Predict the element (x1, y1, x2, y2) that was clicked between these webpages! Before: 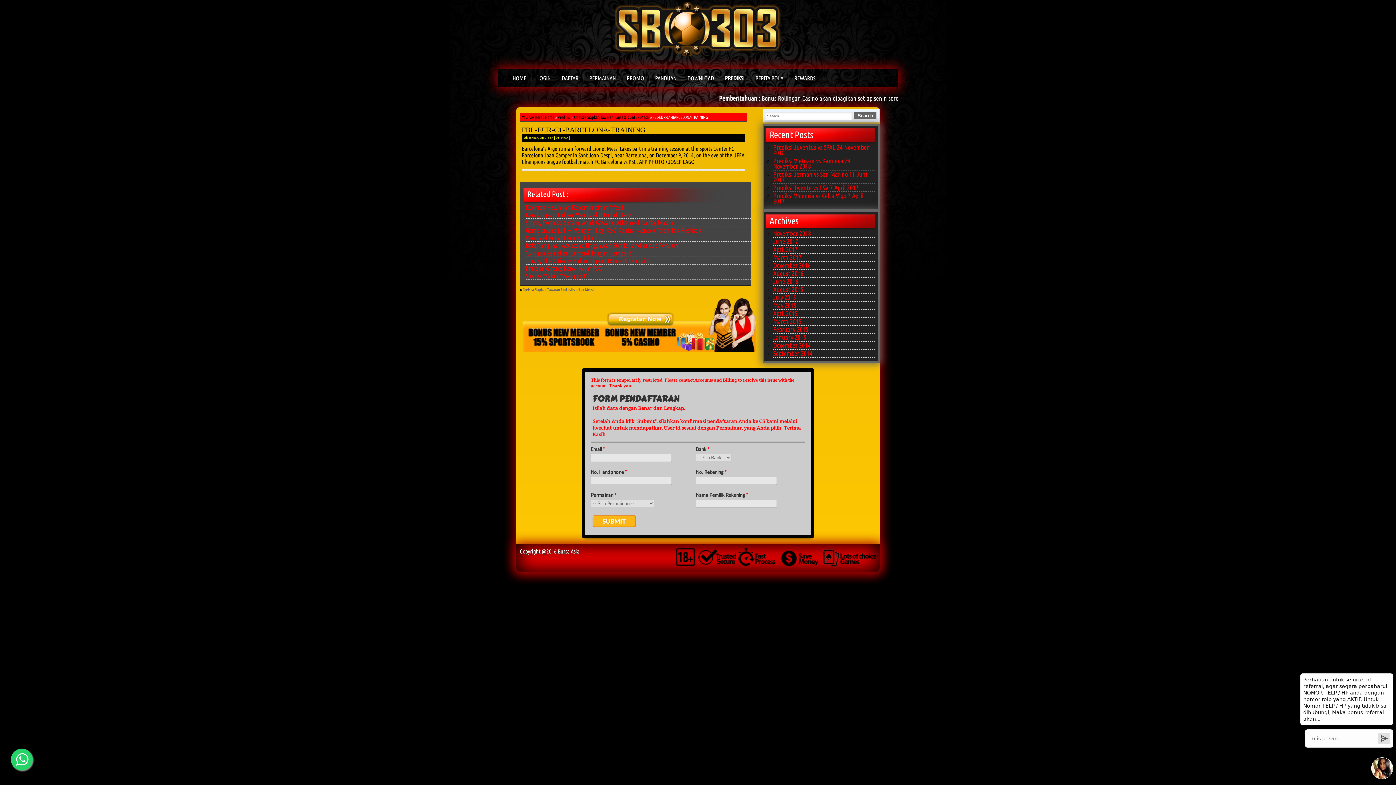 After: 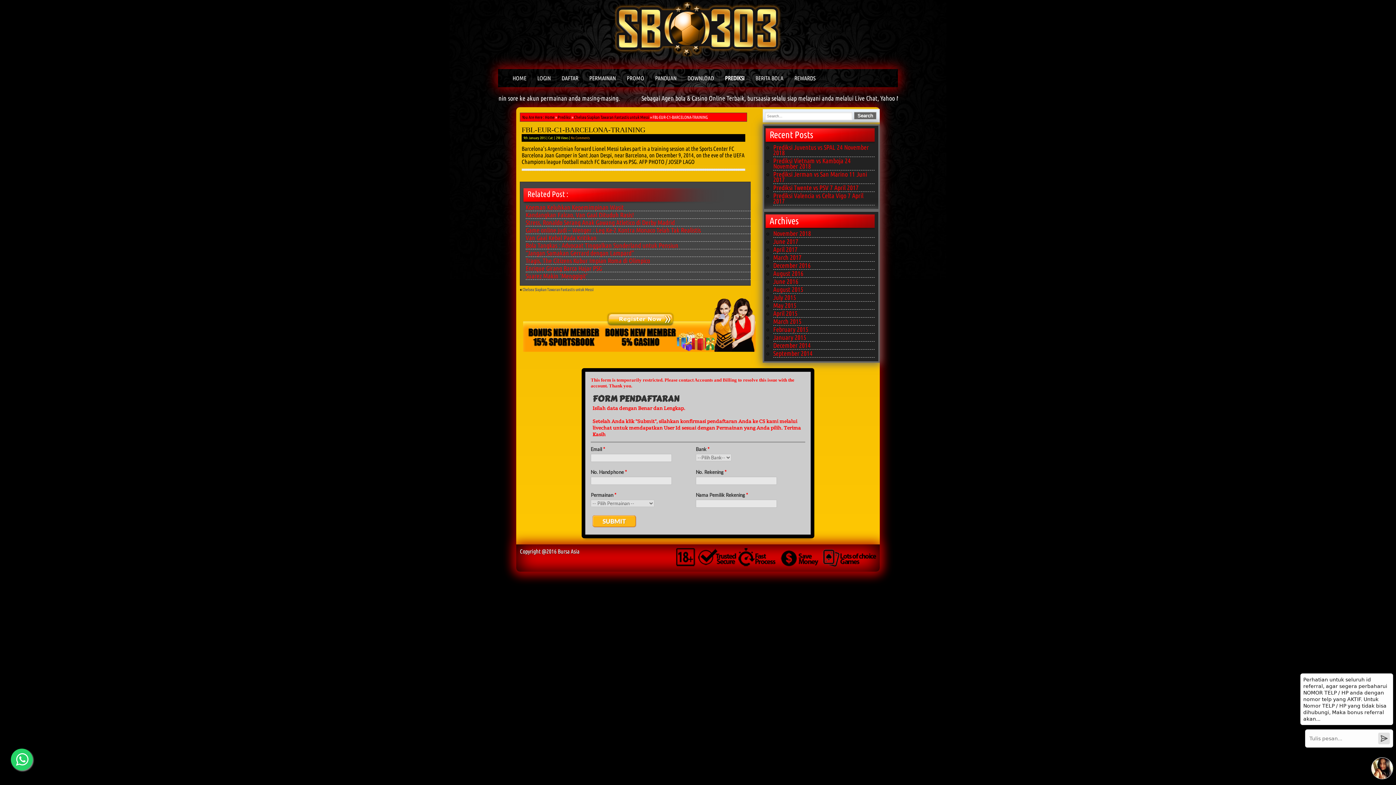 Action: bbox: (570, 136, 589, 140) label: No Comments